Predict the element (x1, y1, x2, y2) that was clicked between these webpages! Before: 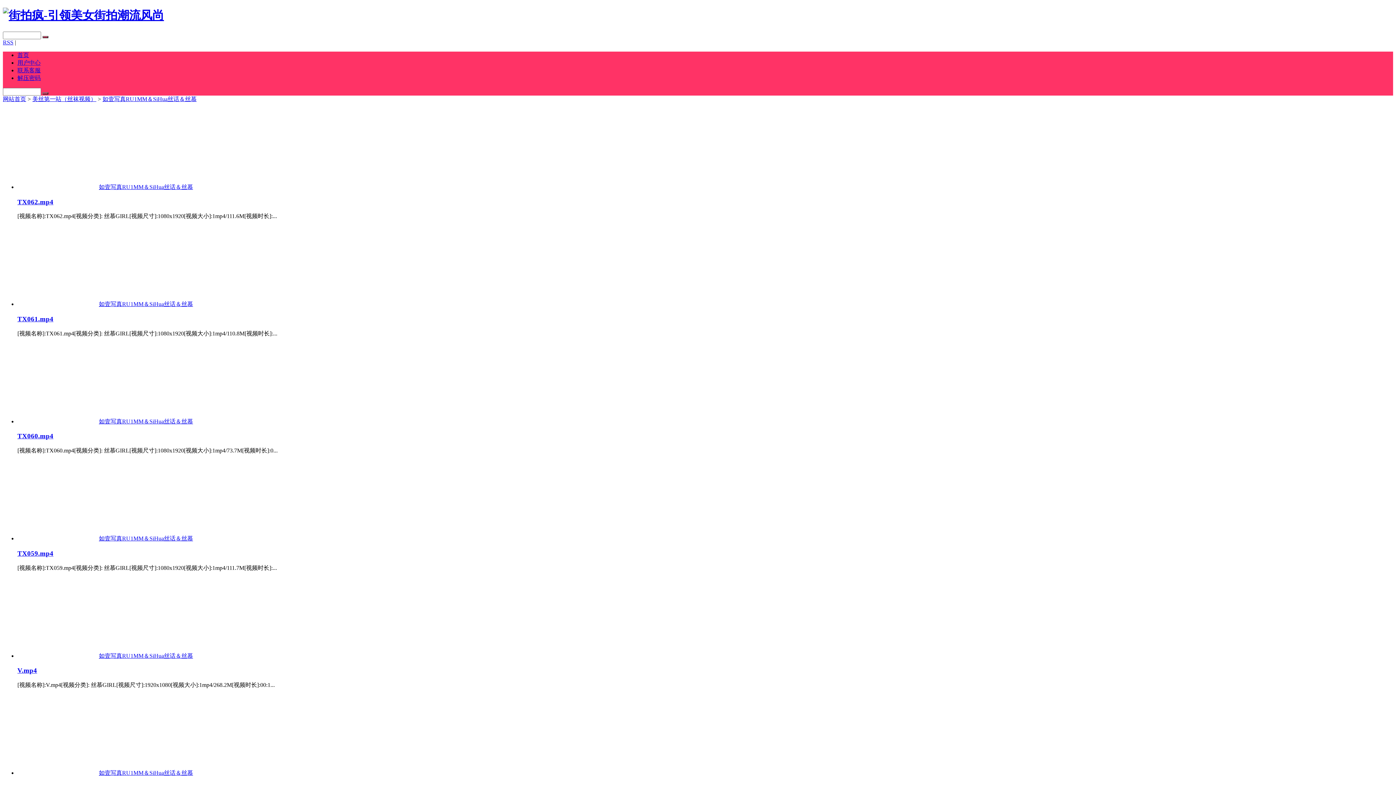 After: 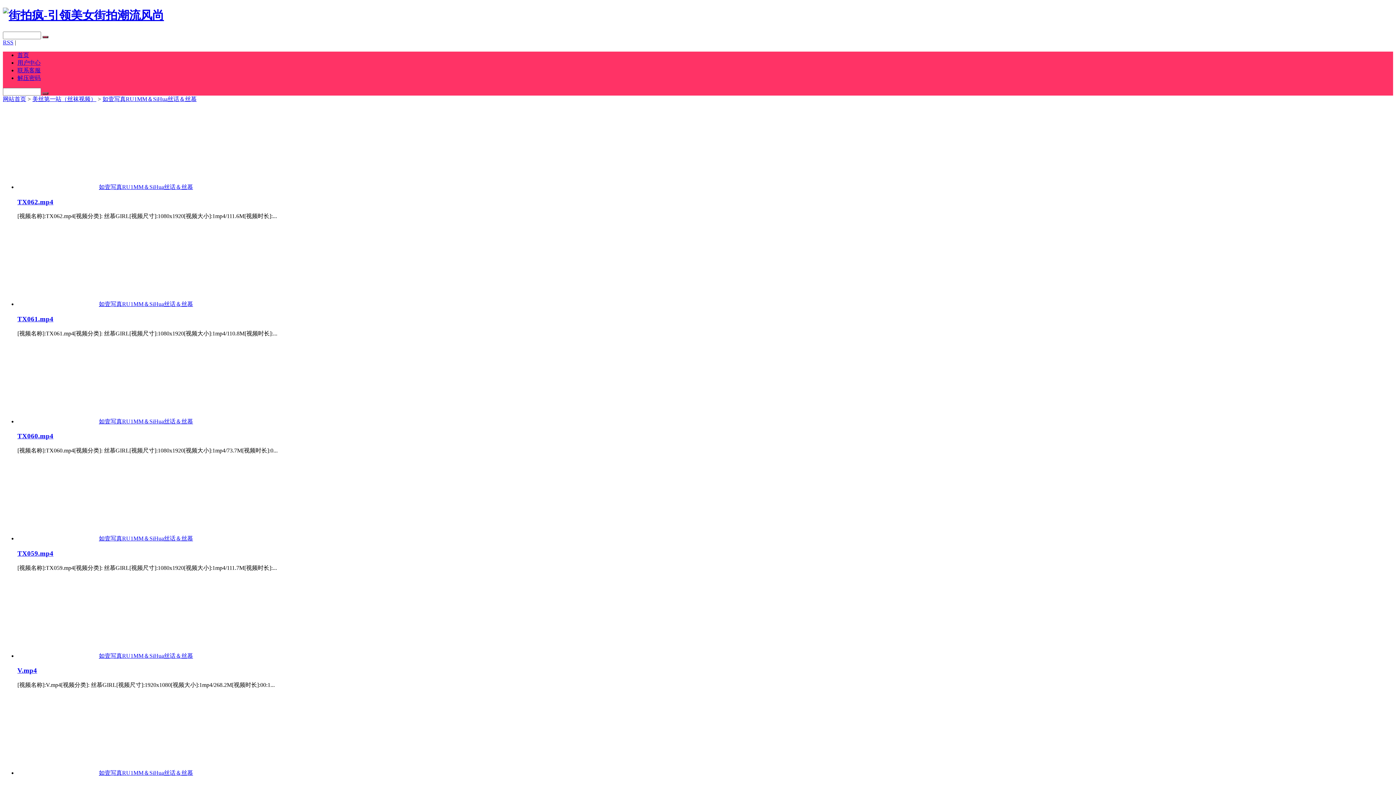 Action: bbox: (98, 770, 193, 776) label: 如壹写真RU1MM＆SiHua丝话＆丝慕